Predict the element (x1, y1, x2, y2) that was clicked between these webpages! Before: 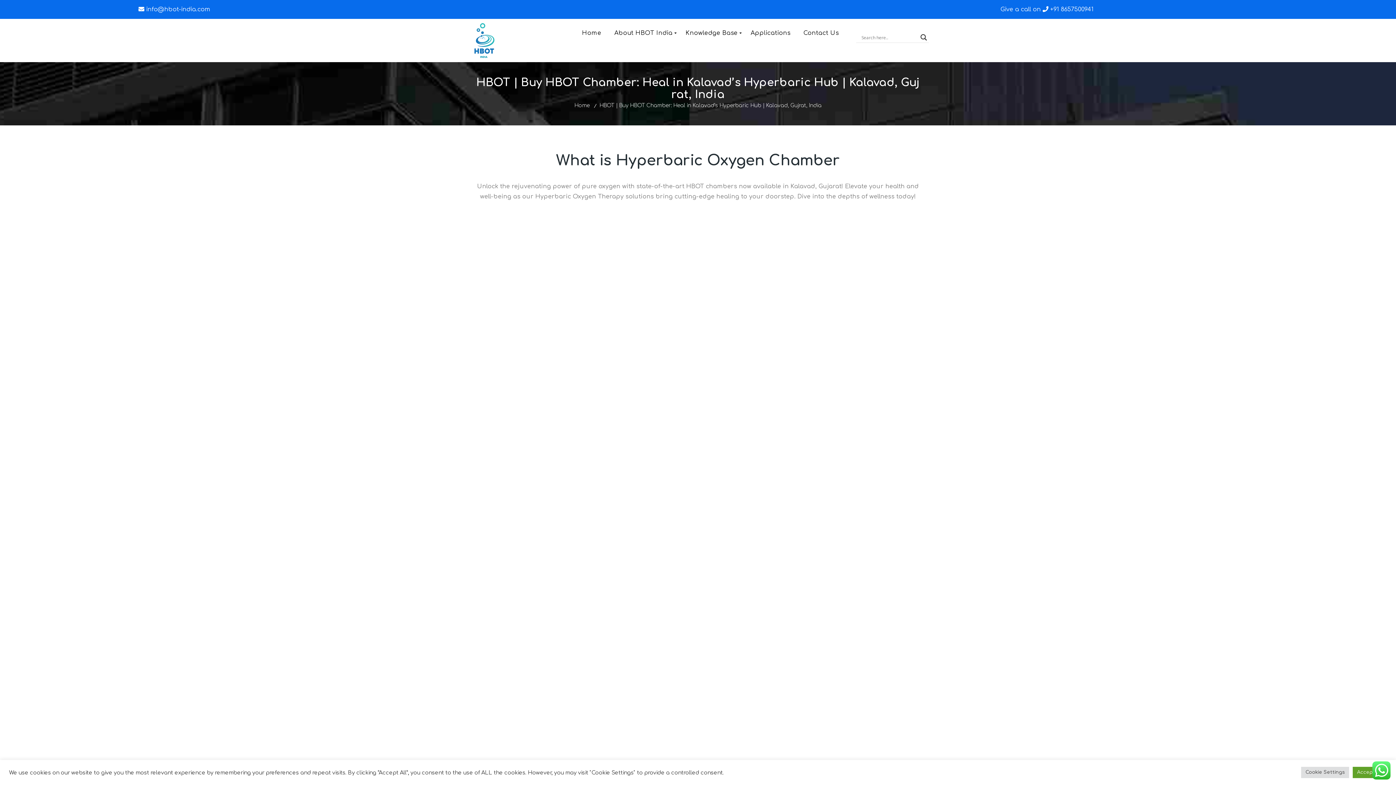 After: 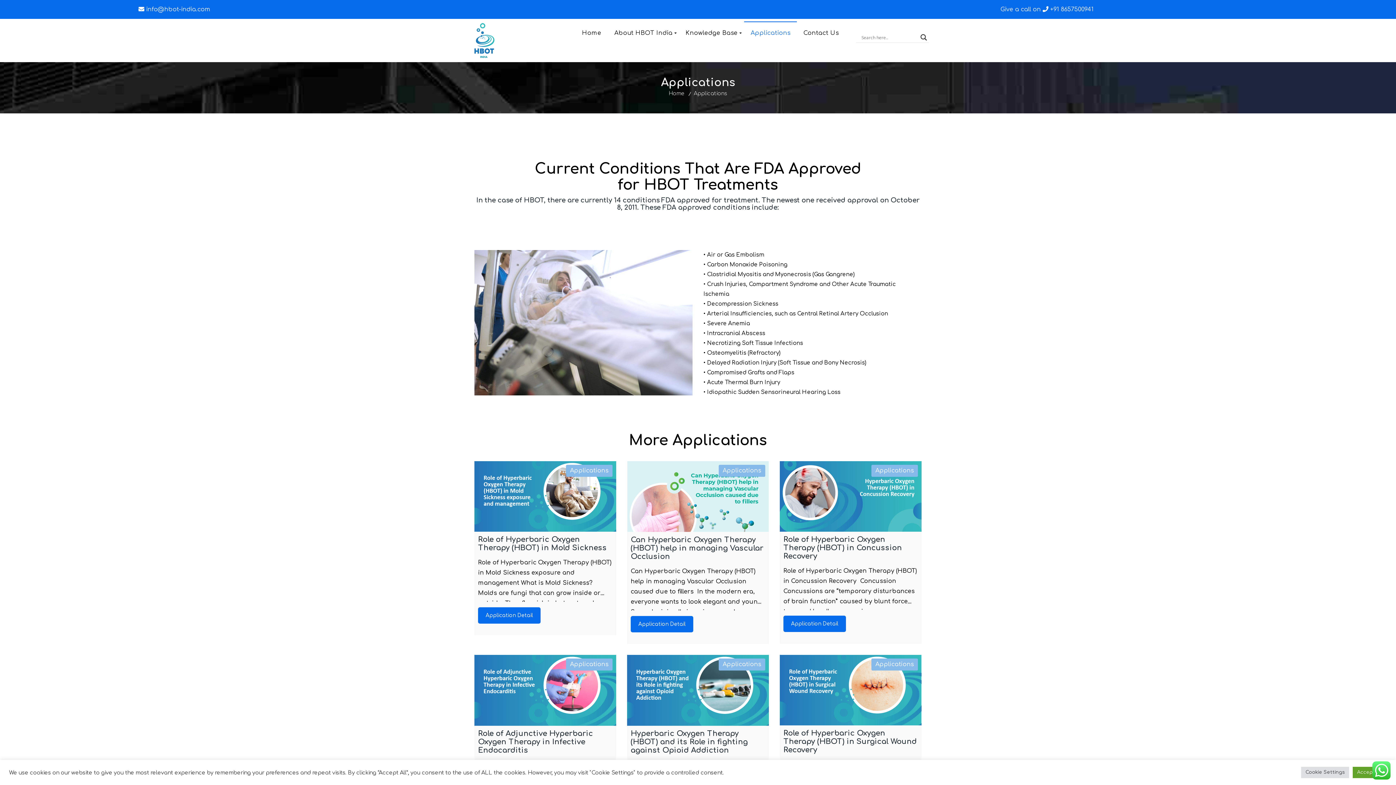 Action: label: Applications bbox: (744, 22, 797, 43)